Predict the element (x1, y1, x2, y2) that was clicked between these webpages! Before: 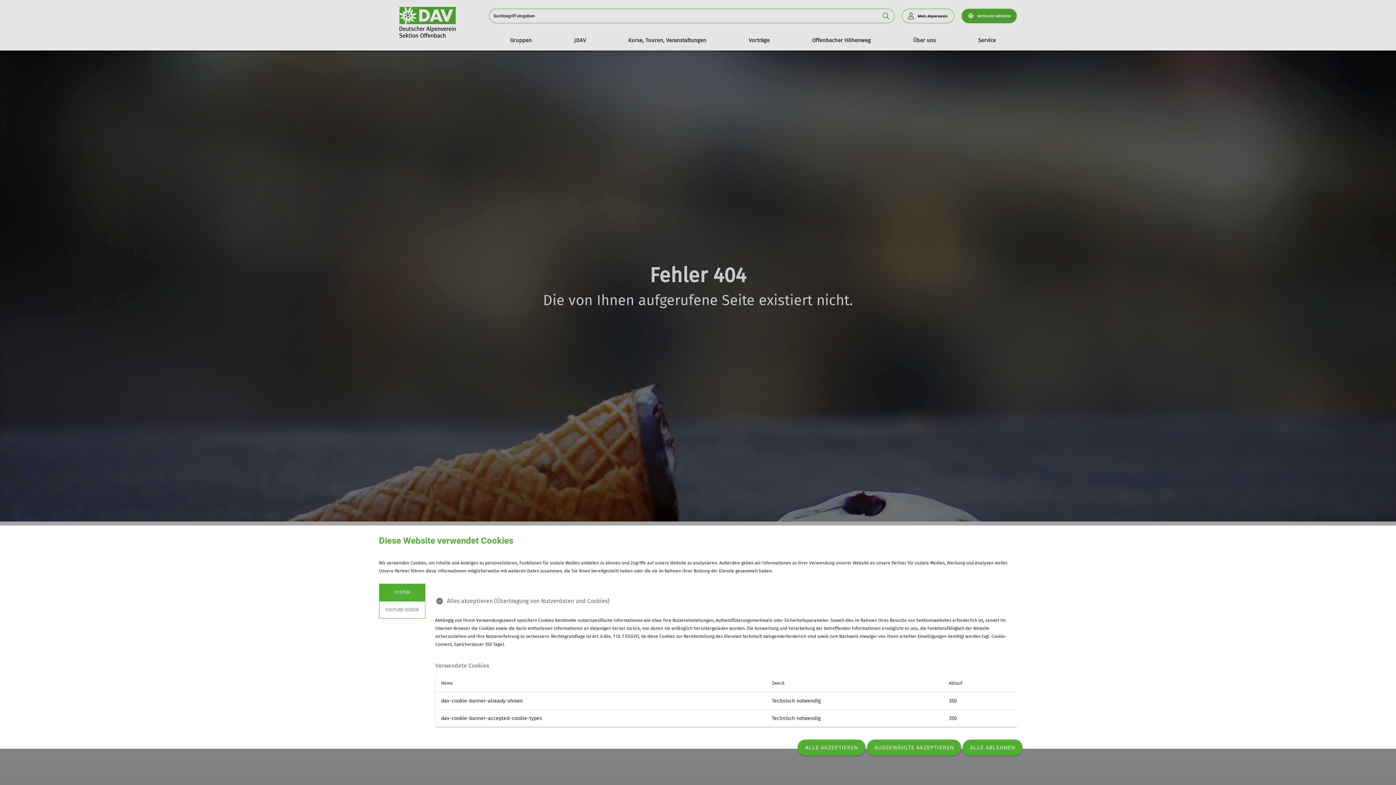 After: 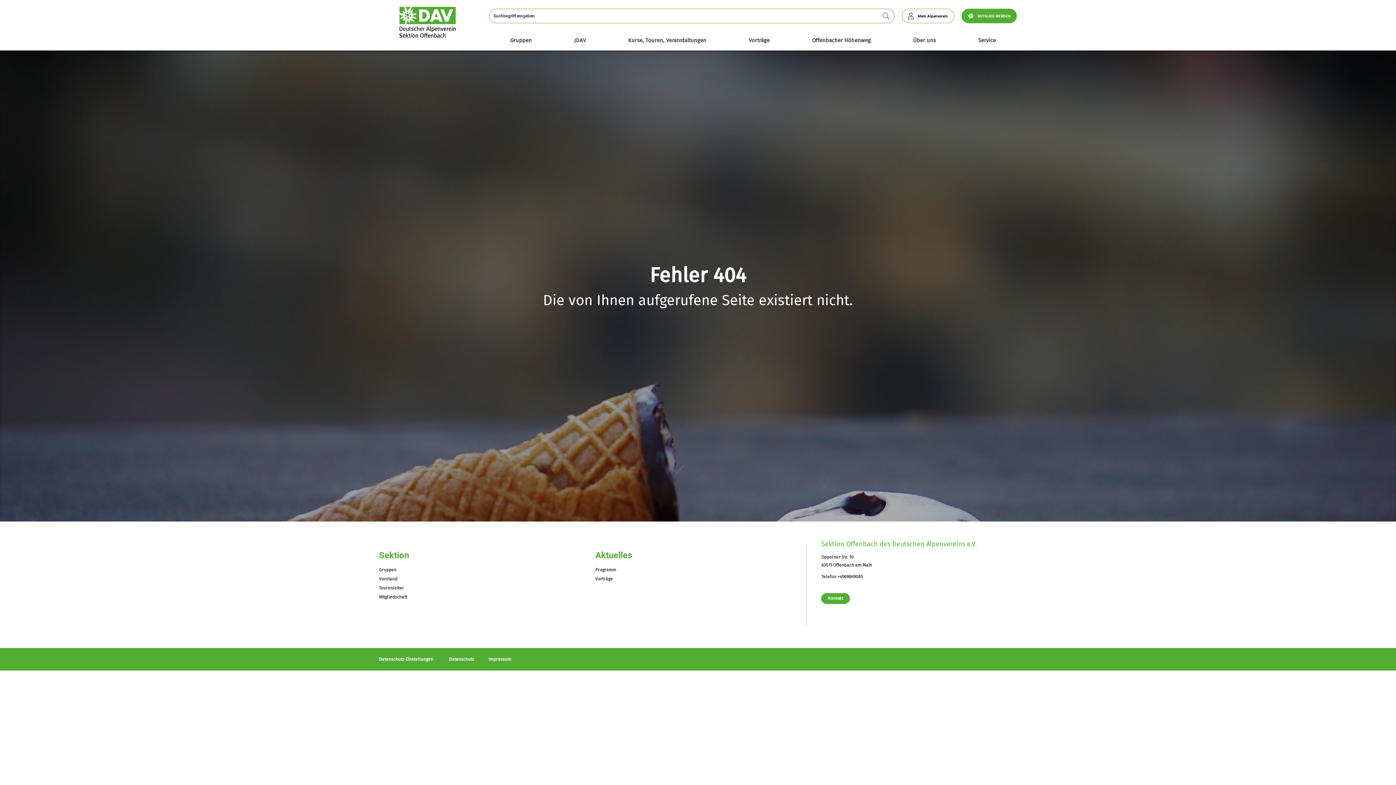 Action: bbox: (797, 740, 865, 756) label: ALLE AKZEPTIEREN